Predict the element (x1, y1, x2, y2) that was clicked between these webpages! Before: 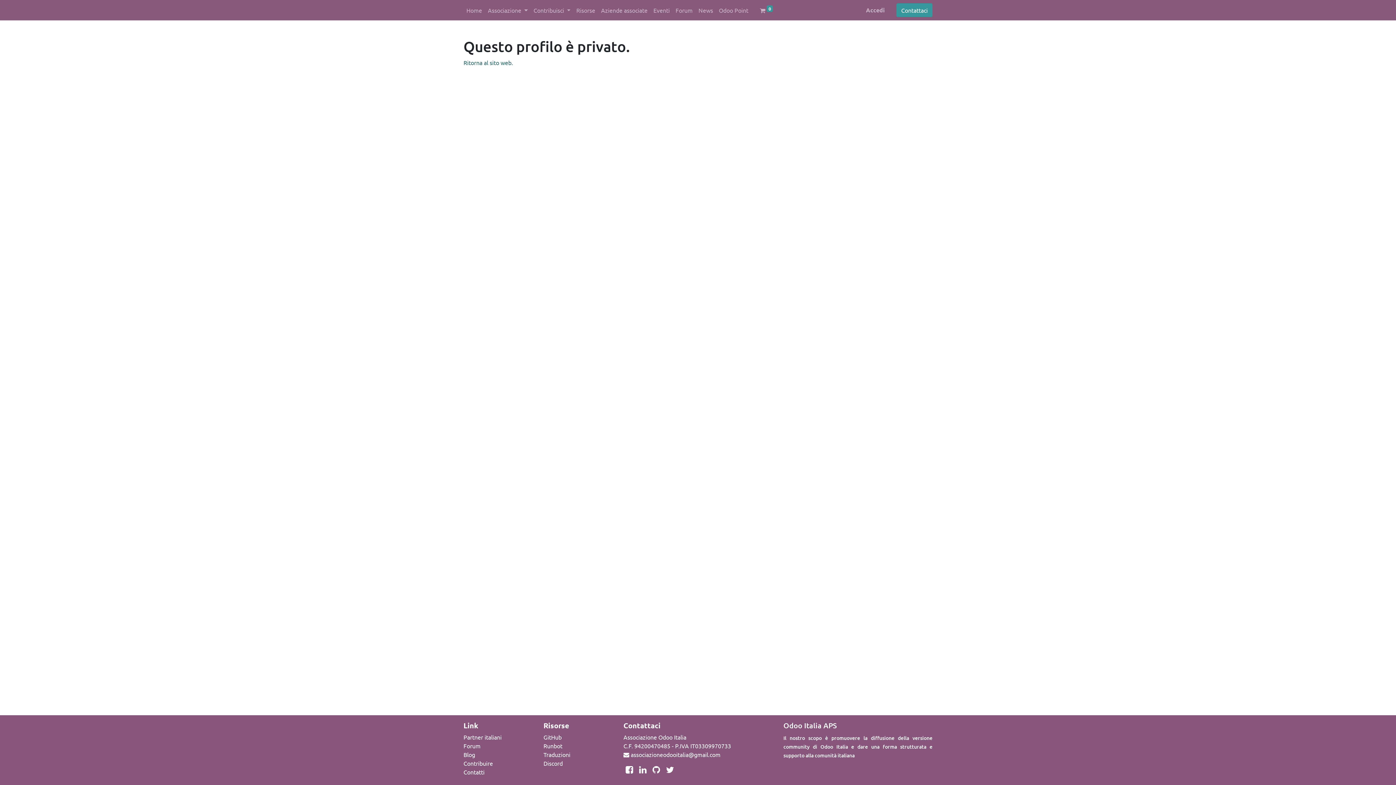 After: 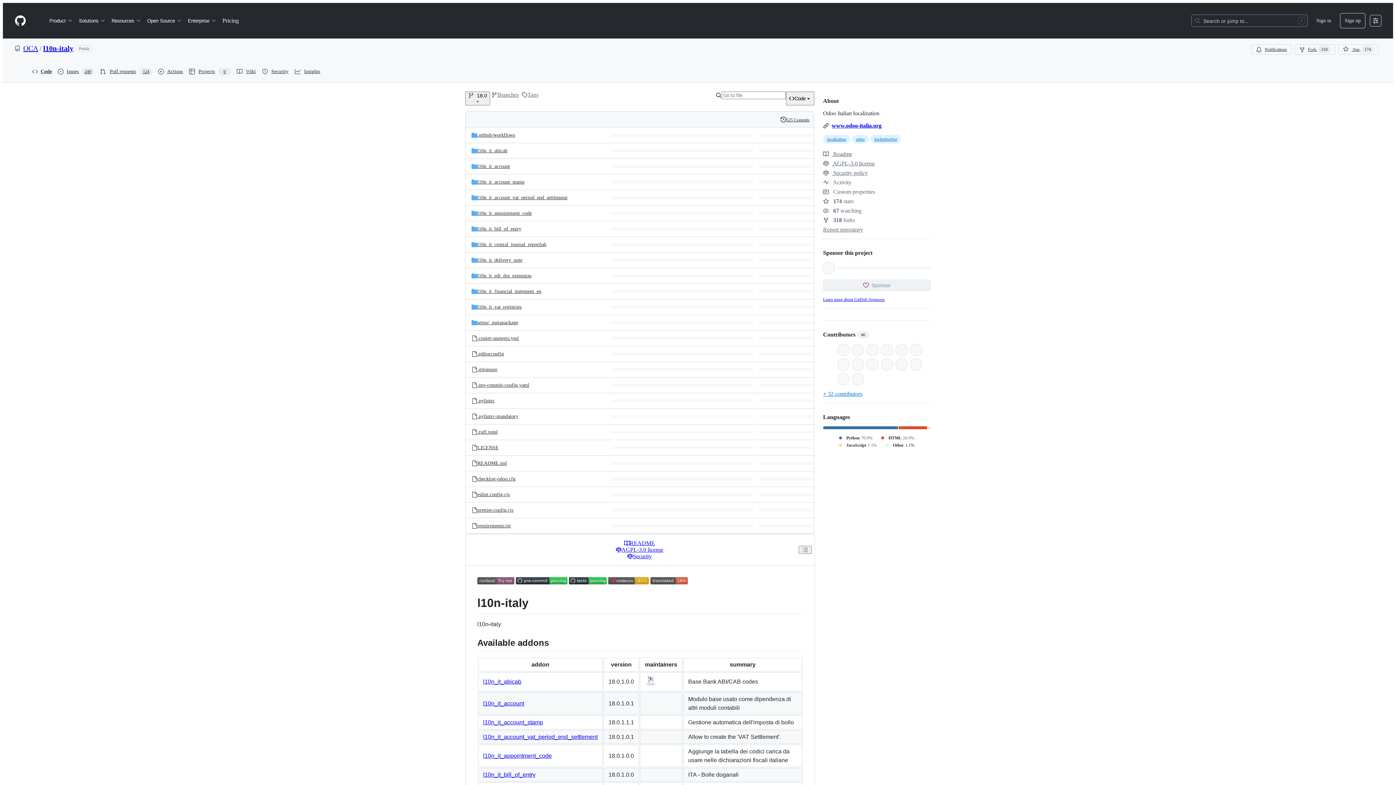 Action: bbox: (650, 765, 662, 775)